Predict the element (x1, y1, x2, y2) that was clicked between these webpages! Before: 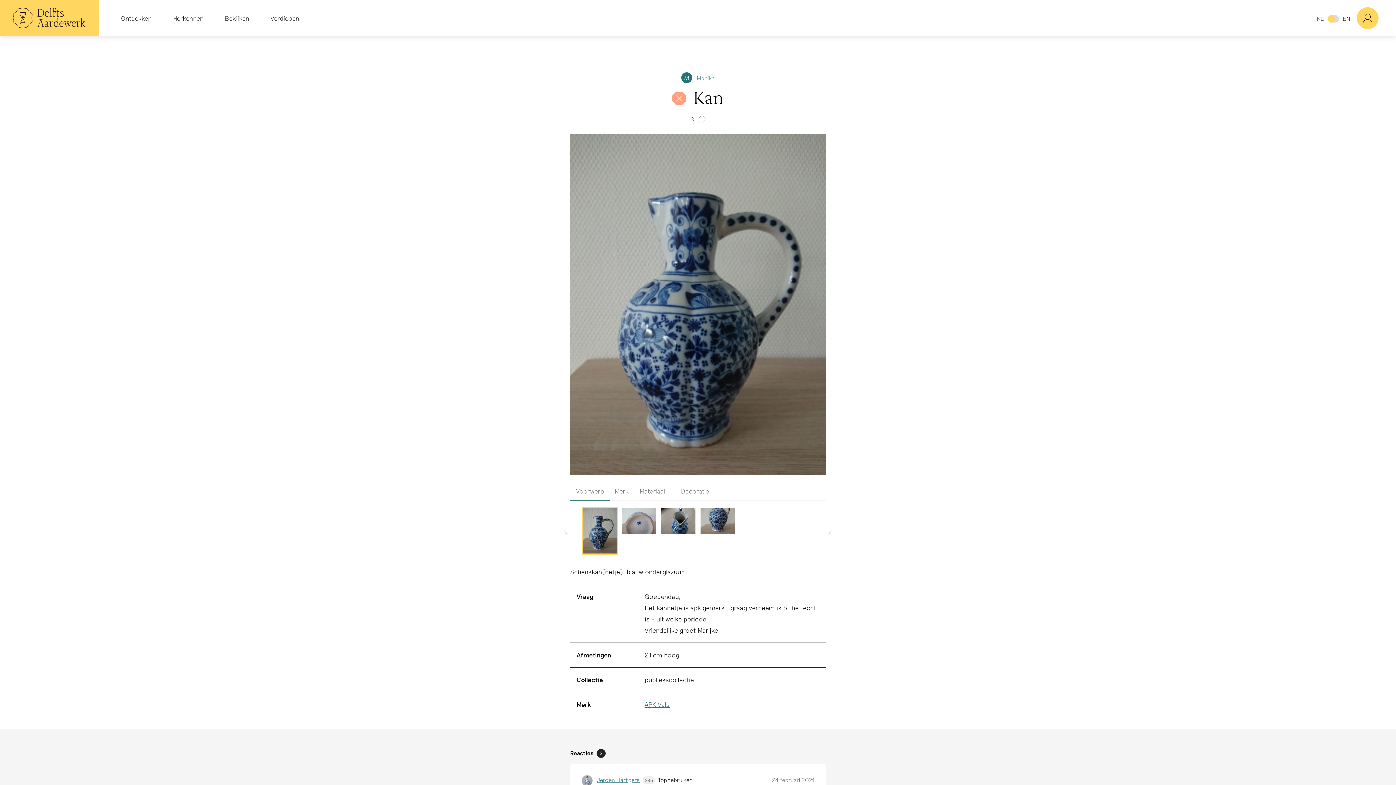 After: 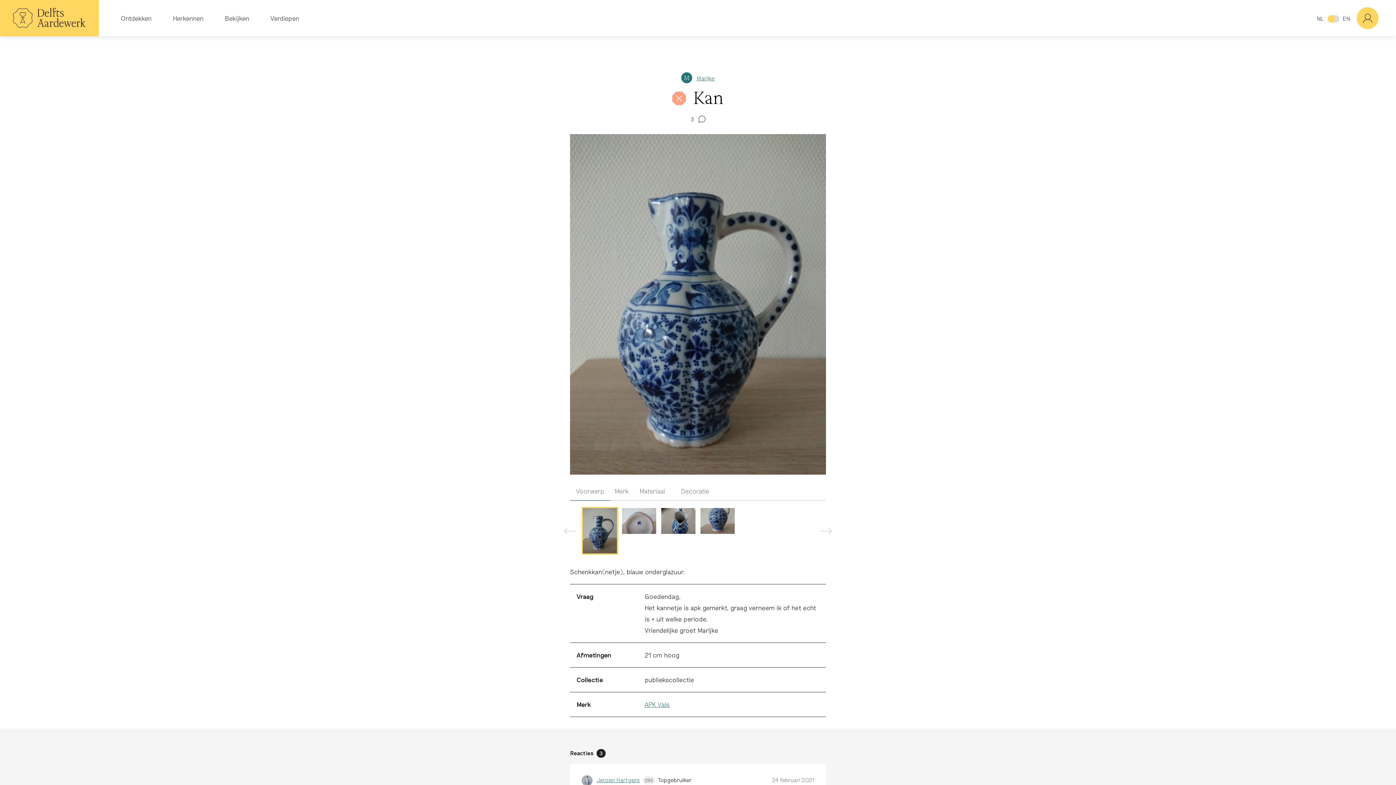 Action: label: NL bbox: (1317, 13, 1335, 23)